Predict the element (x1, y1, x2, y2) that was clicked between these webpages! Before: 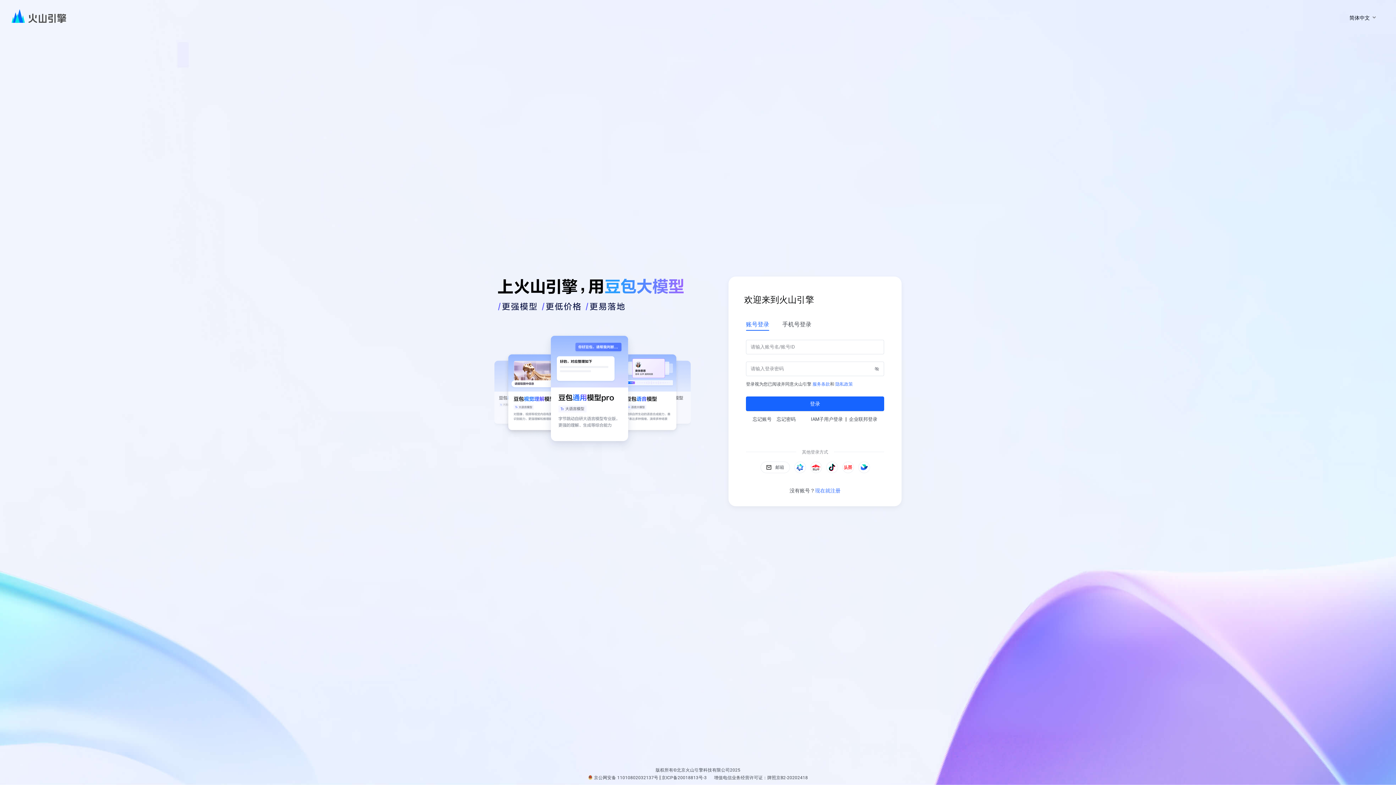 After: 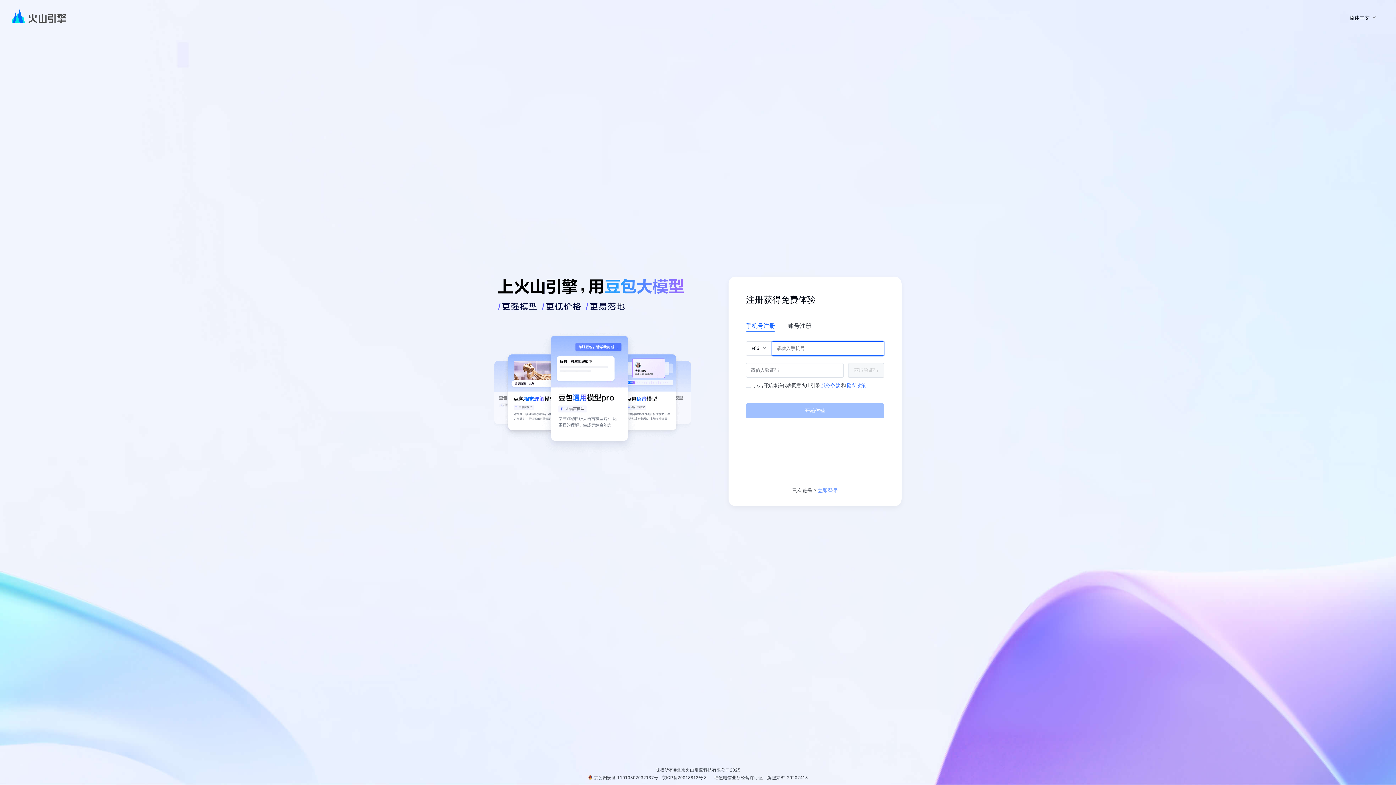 Action: label: 现在就注册 bbox: (815, 486, 840, 494)